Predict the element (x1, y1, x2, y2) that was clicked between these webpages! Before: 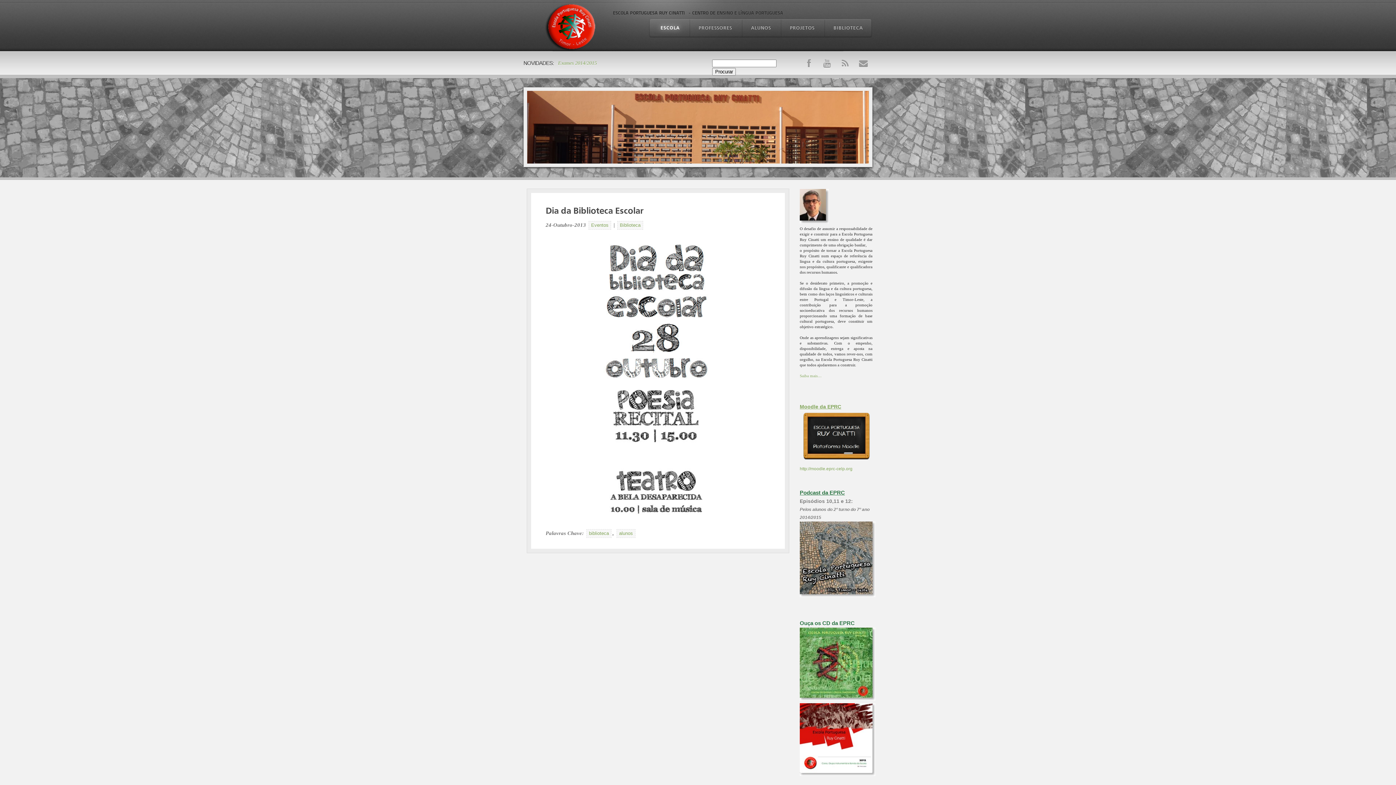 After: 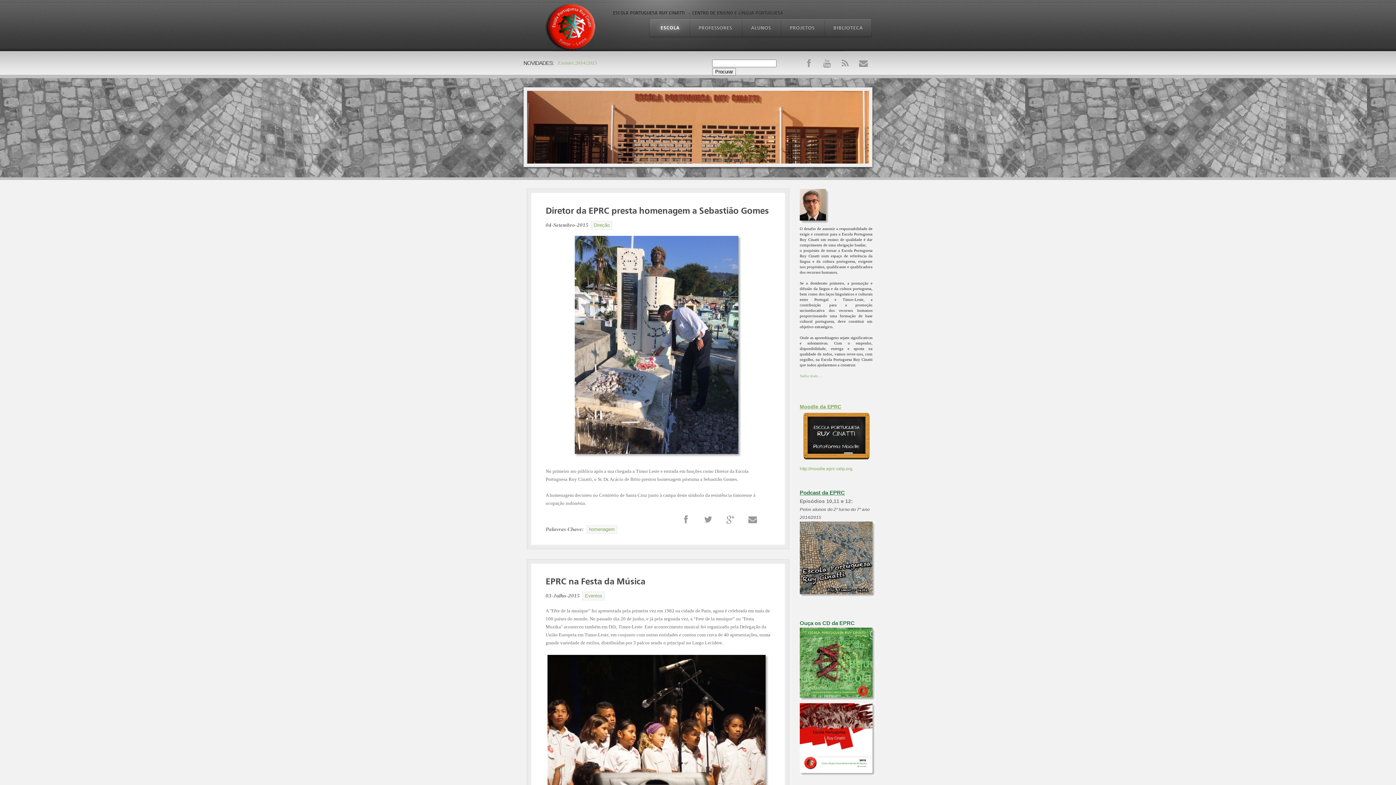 Action: bbox: (523, 0, 595, 57)